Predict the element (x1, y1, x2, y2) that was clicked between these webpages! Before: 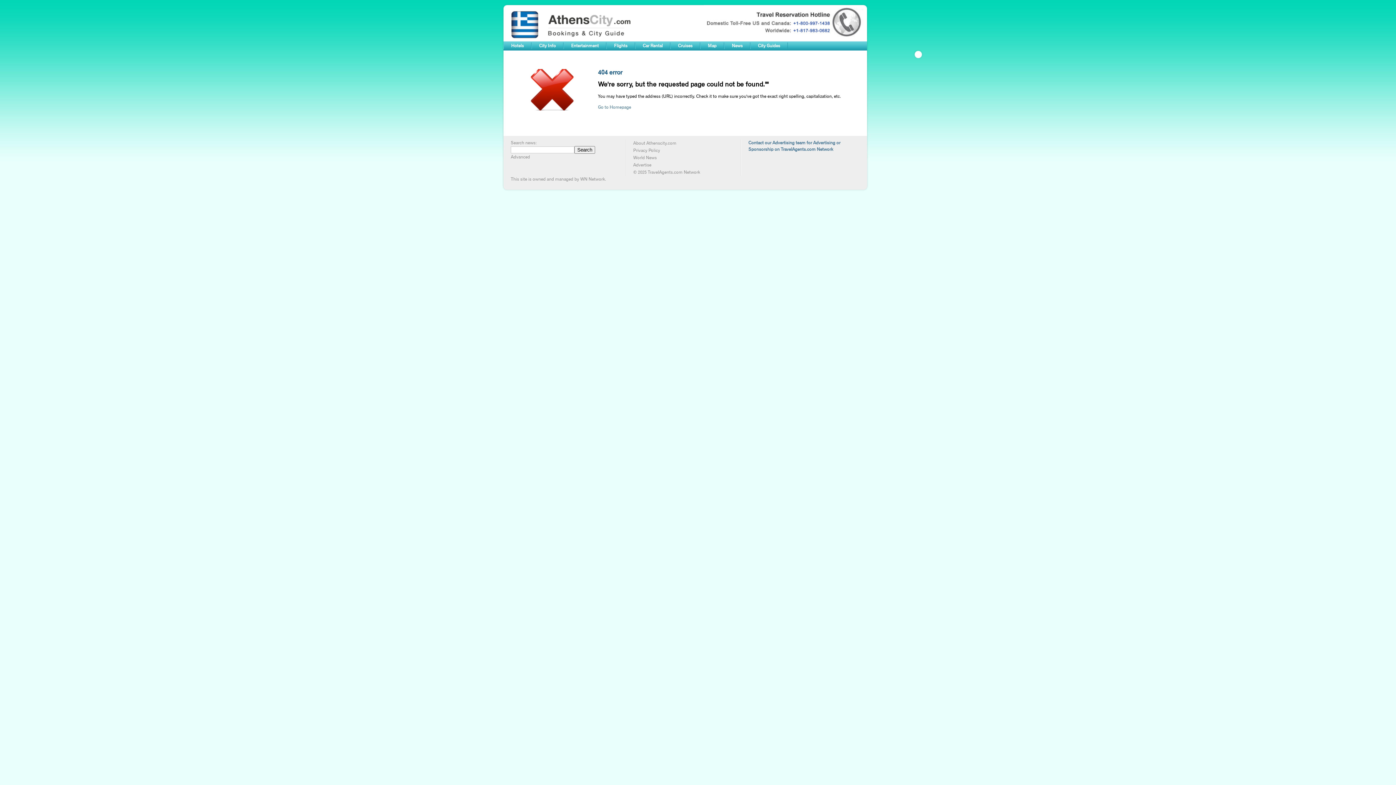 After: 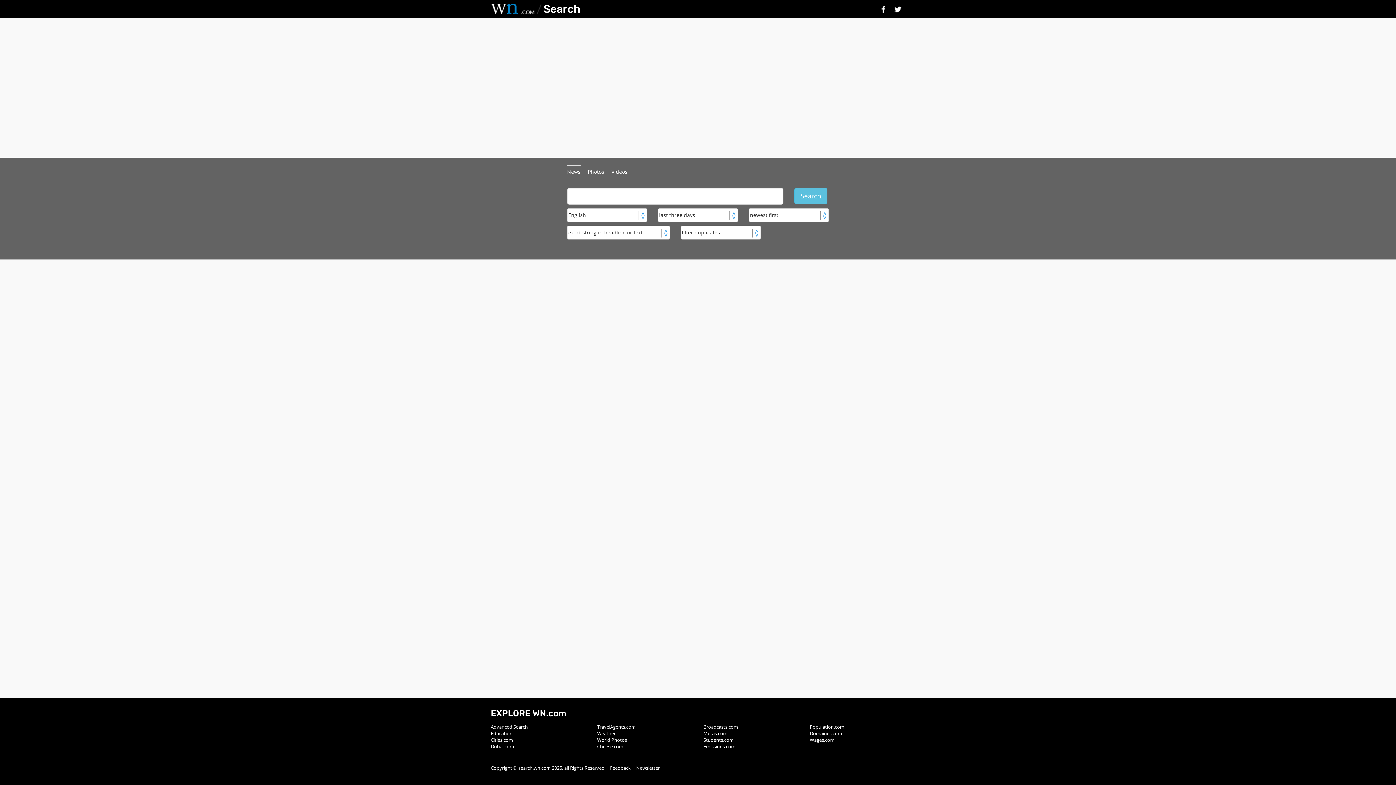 Action: label: Advanced bbox: (510, 154, 530, 159)